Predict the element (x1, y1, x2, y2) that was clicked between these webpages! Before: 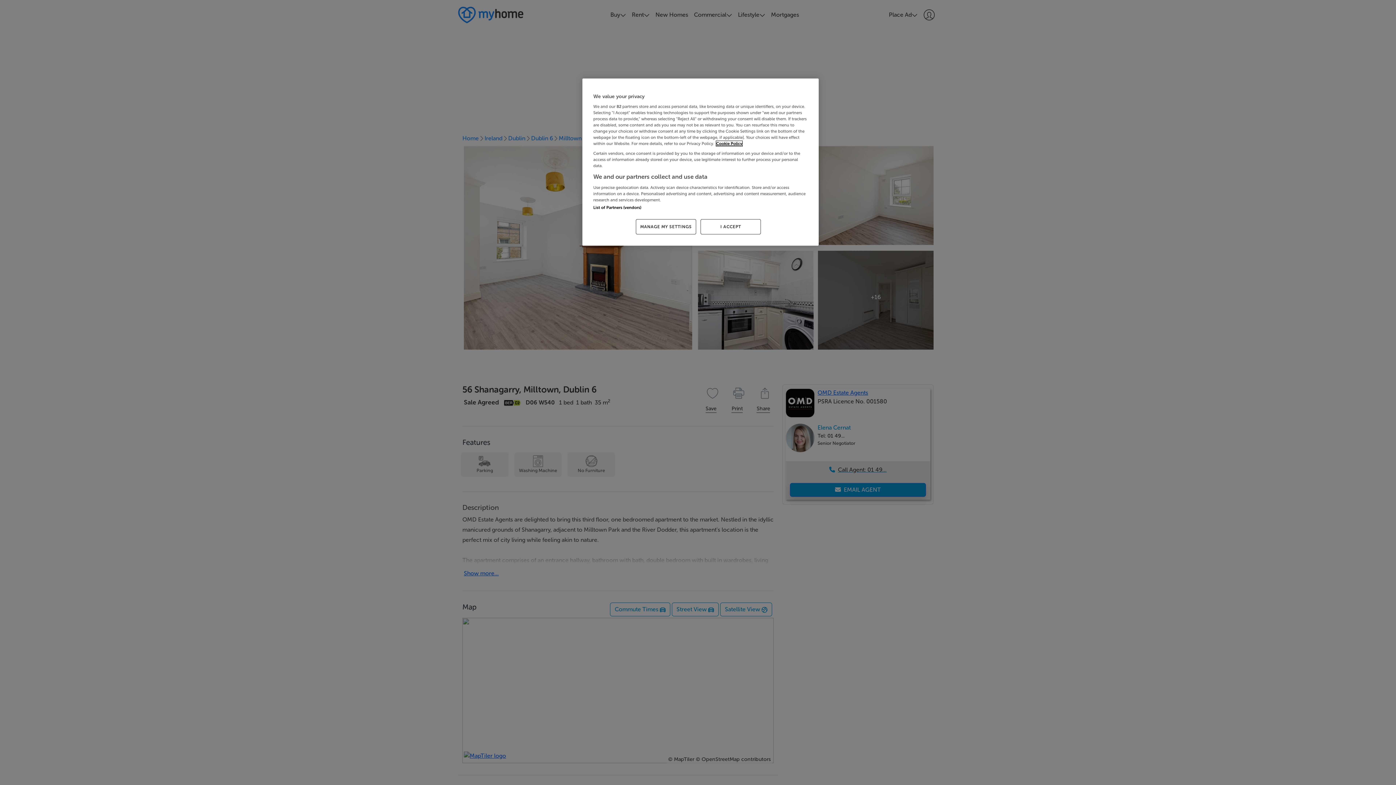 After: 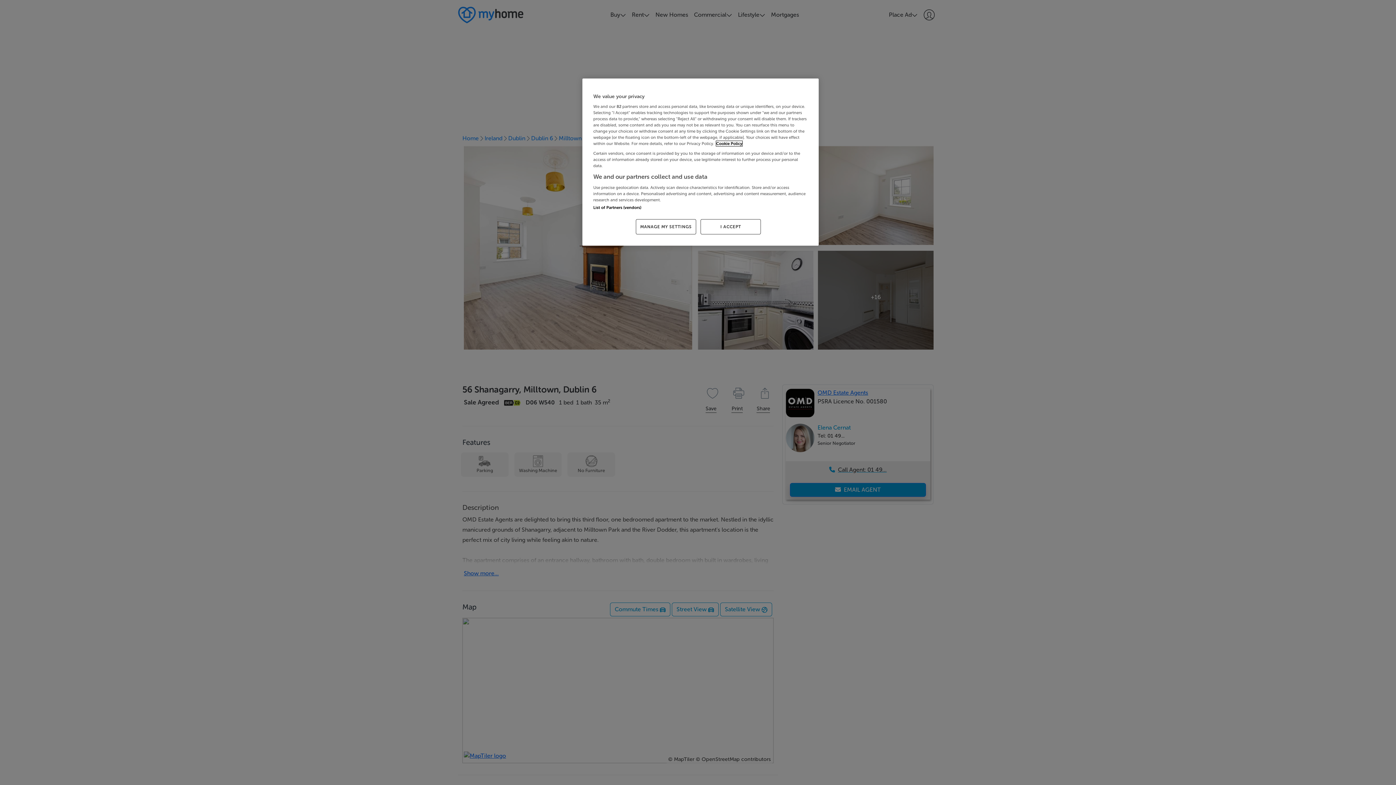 Action: bbox: (716, 141, 742, 146) label: More information about your privacy, opens in a new tab